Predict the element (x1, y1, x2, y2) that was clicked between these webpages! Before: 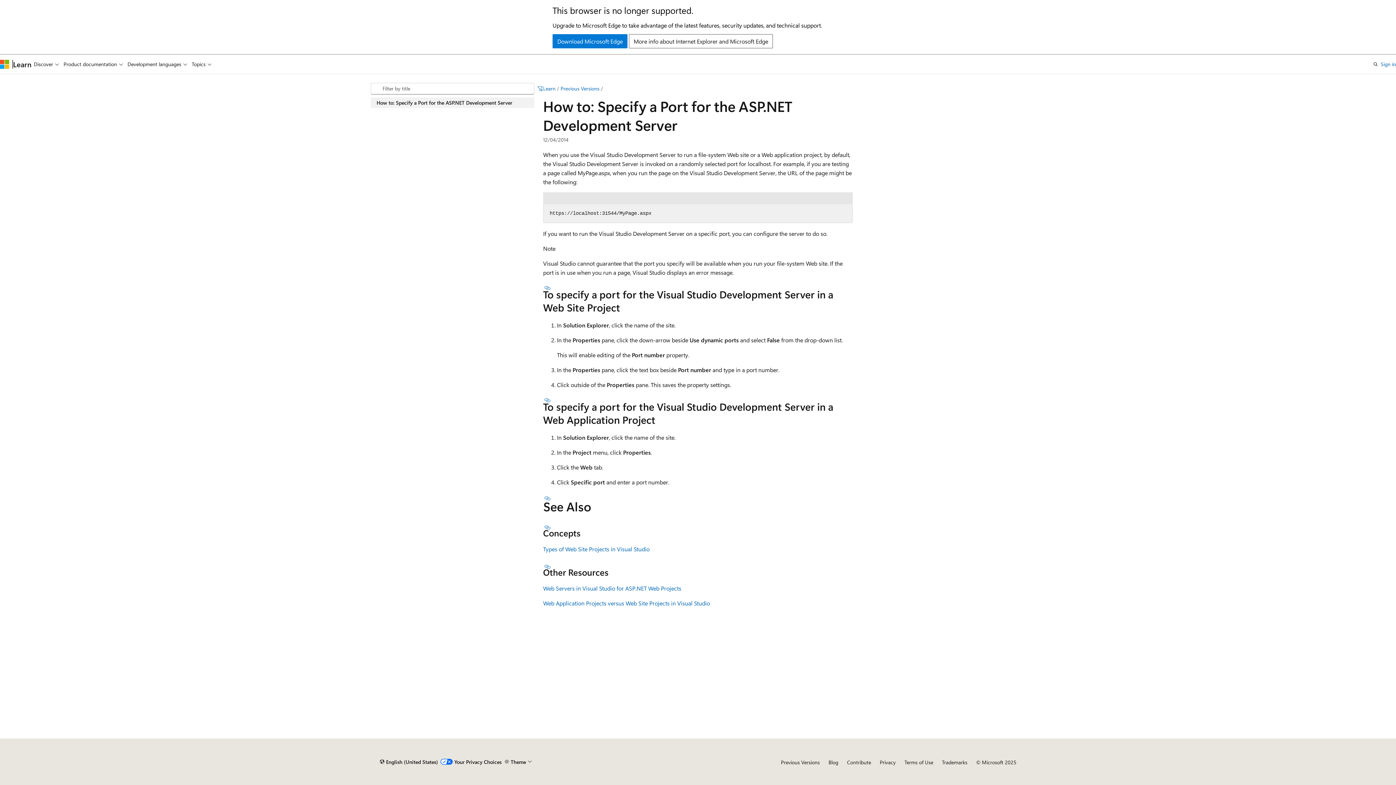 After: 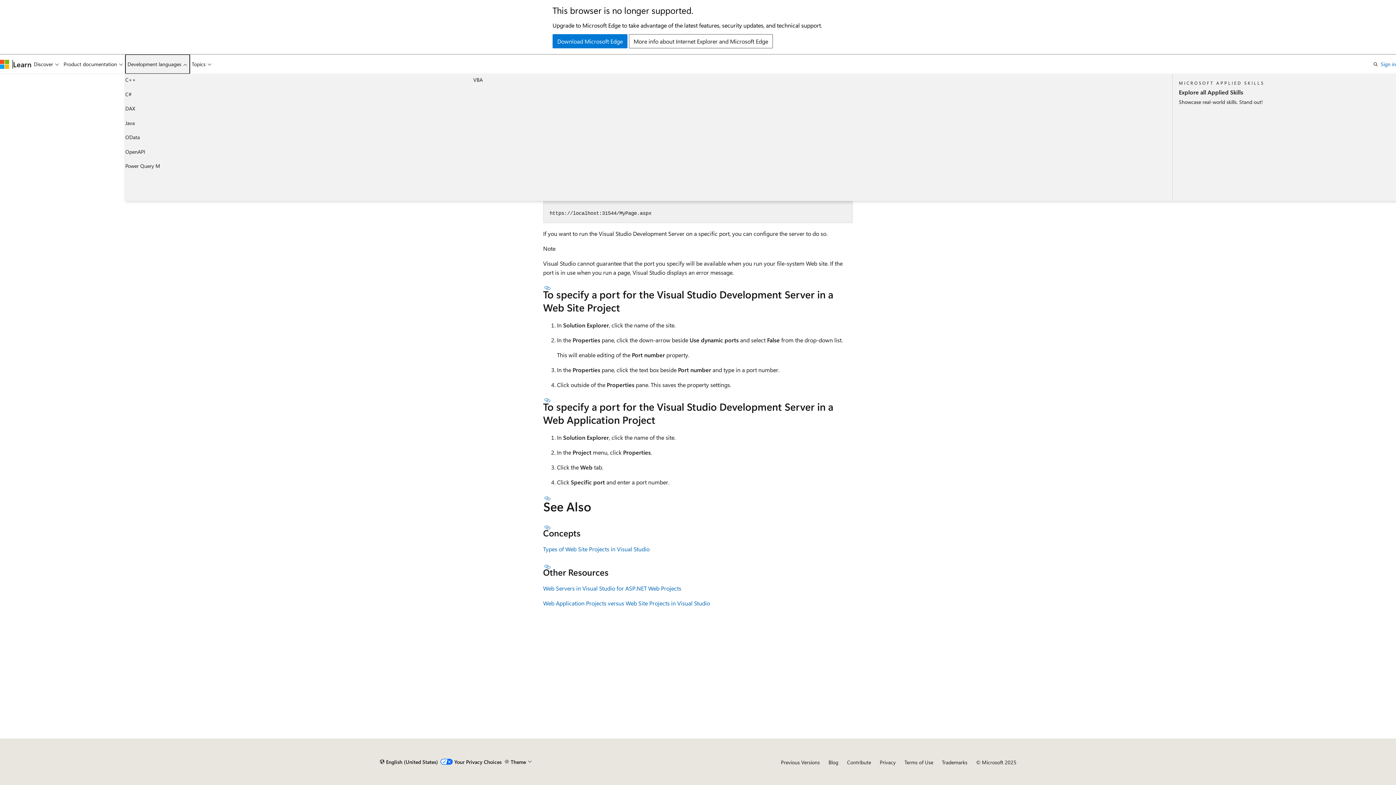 Action: label: Development languages bbox: (125, 54, 189, 73)